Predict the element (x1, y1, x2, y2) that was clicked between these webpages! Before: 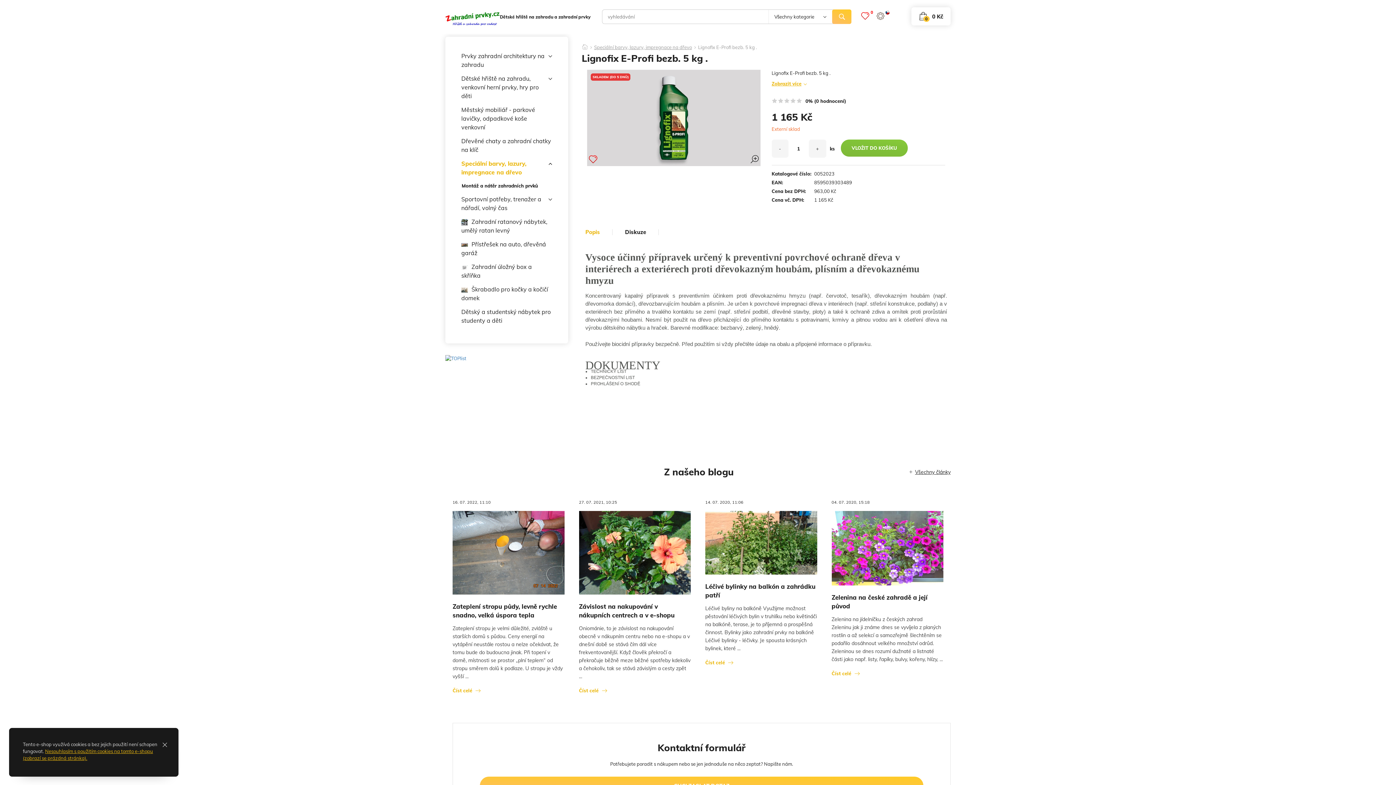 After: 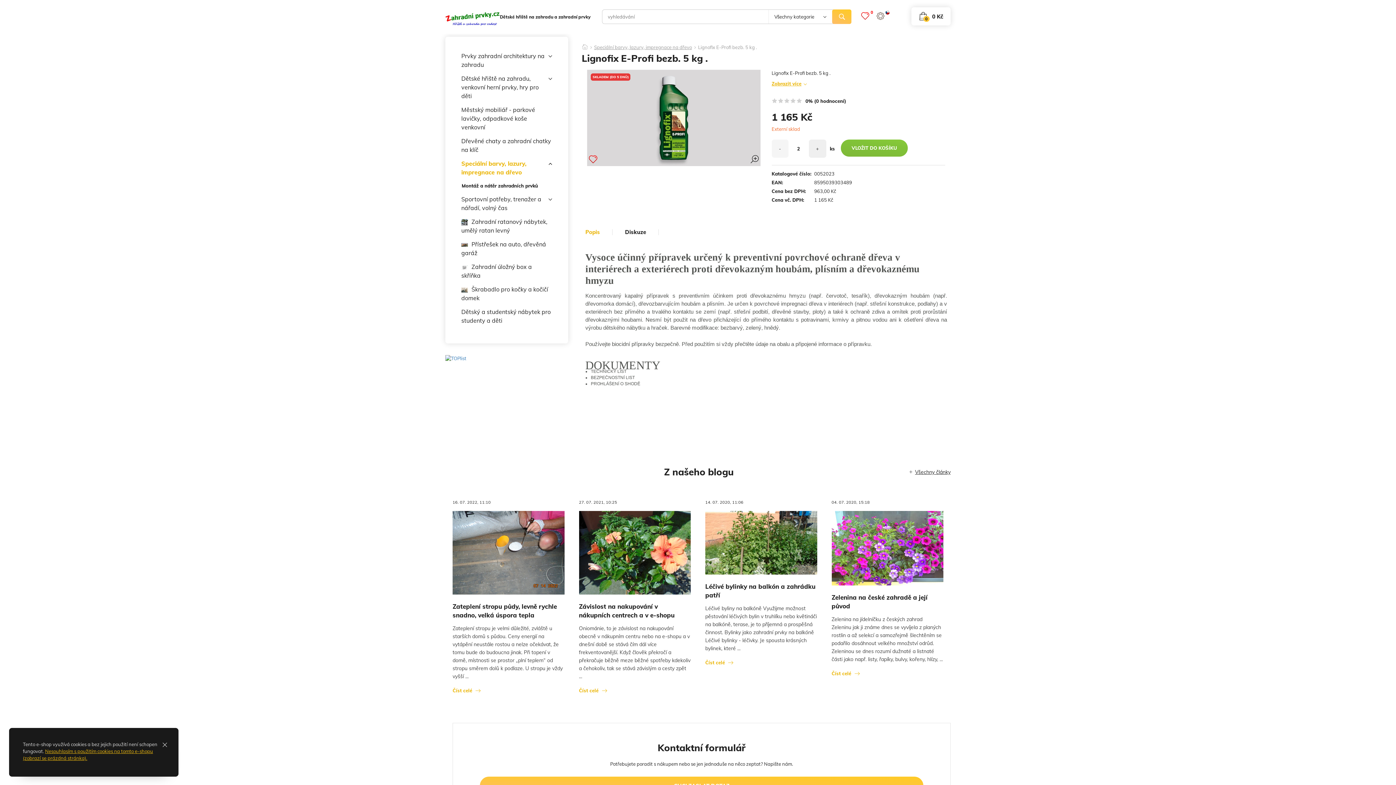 Action: bbox: (808, 139, 826, 157) label: +